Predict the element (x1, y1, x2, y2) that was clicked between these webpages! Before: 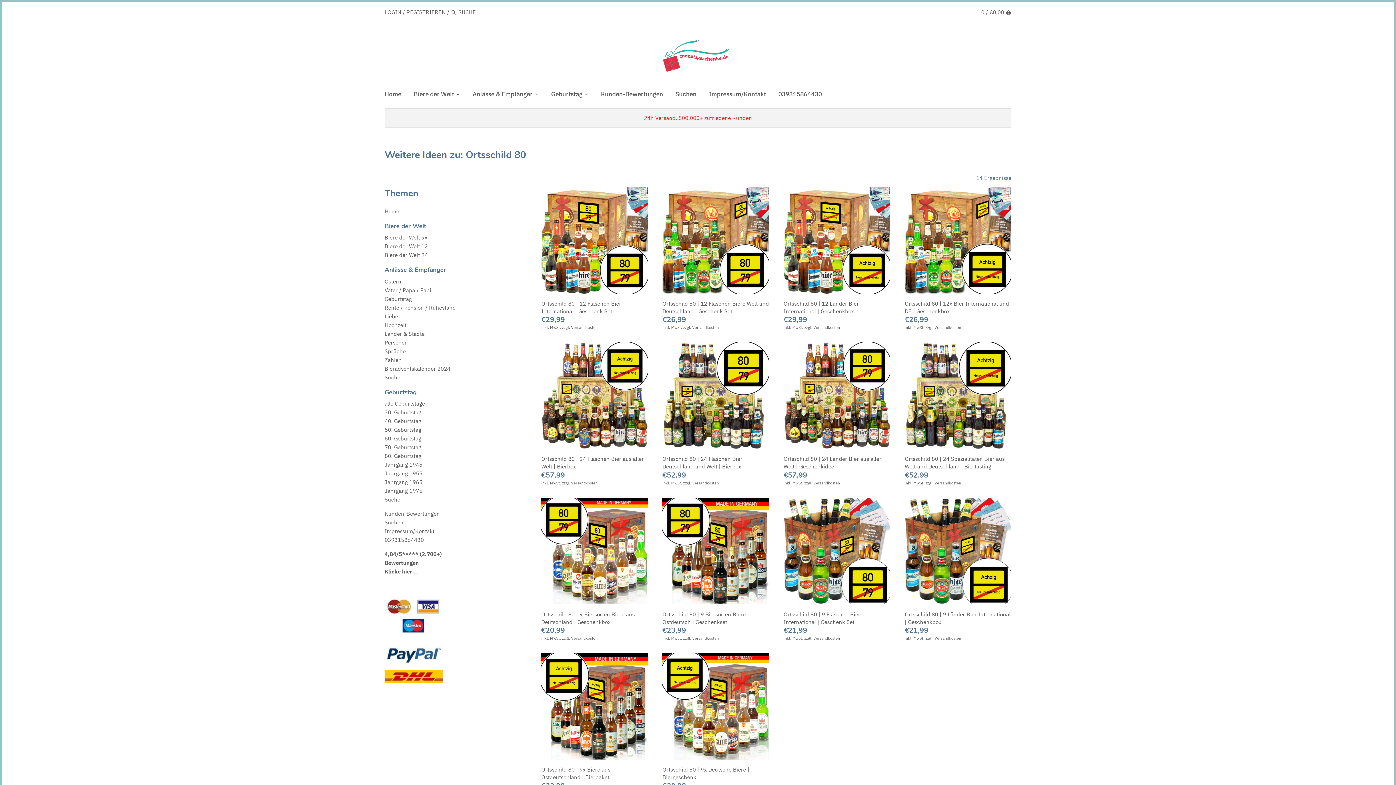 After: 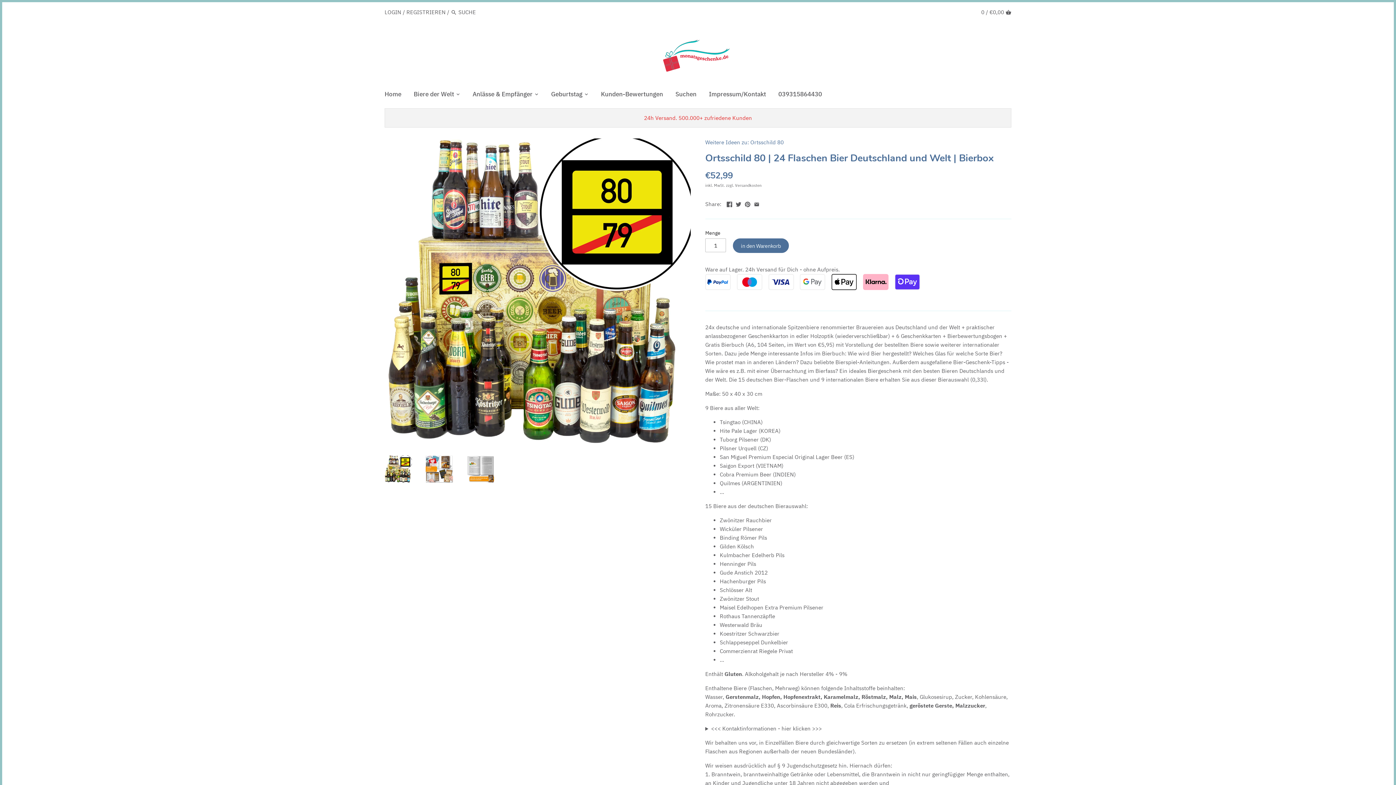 Action: bbox: (662, 342, 769, 449)